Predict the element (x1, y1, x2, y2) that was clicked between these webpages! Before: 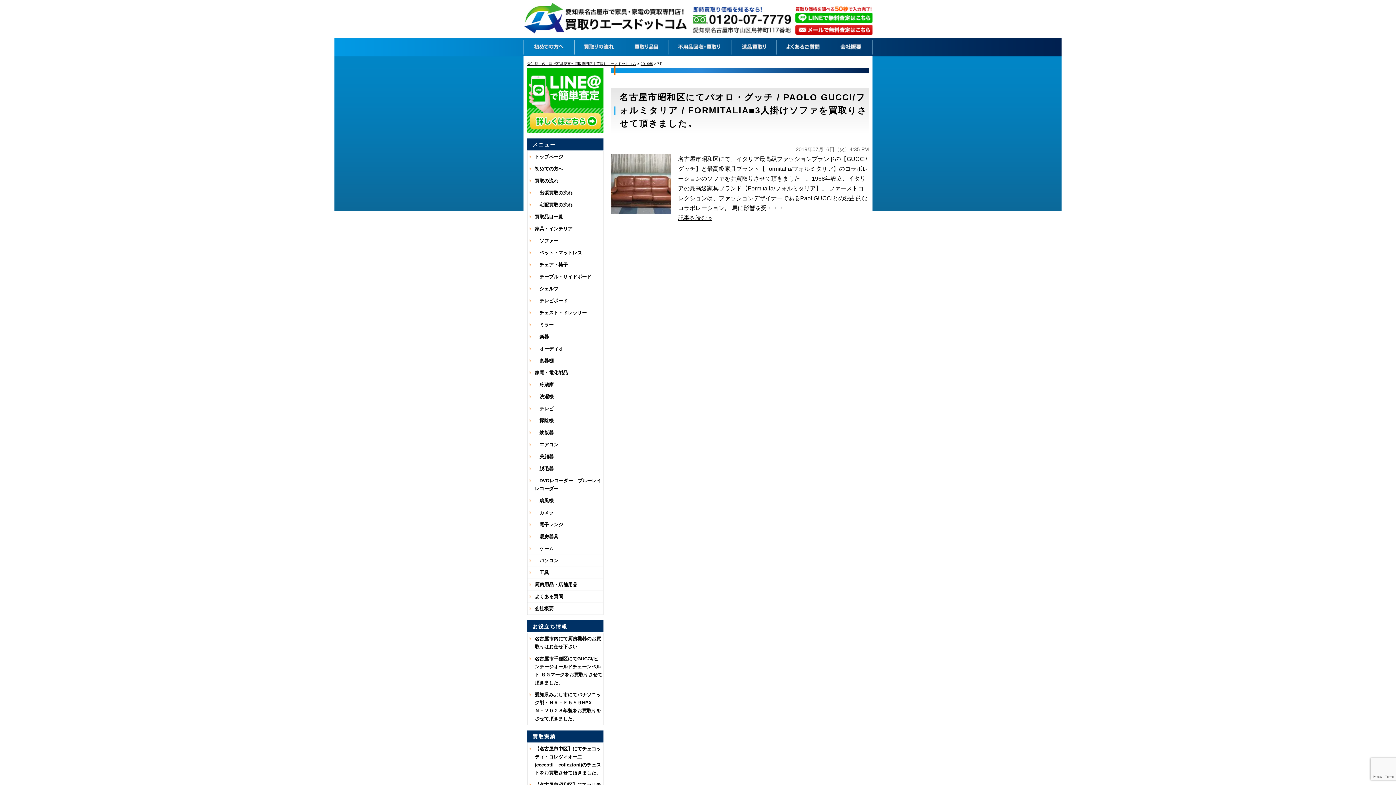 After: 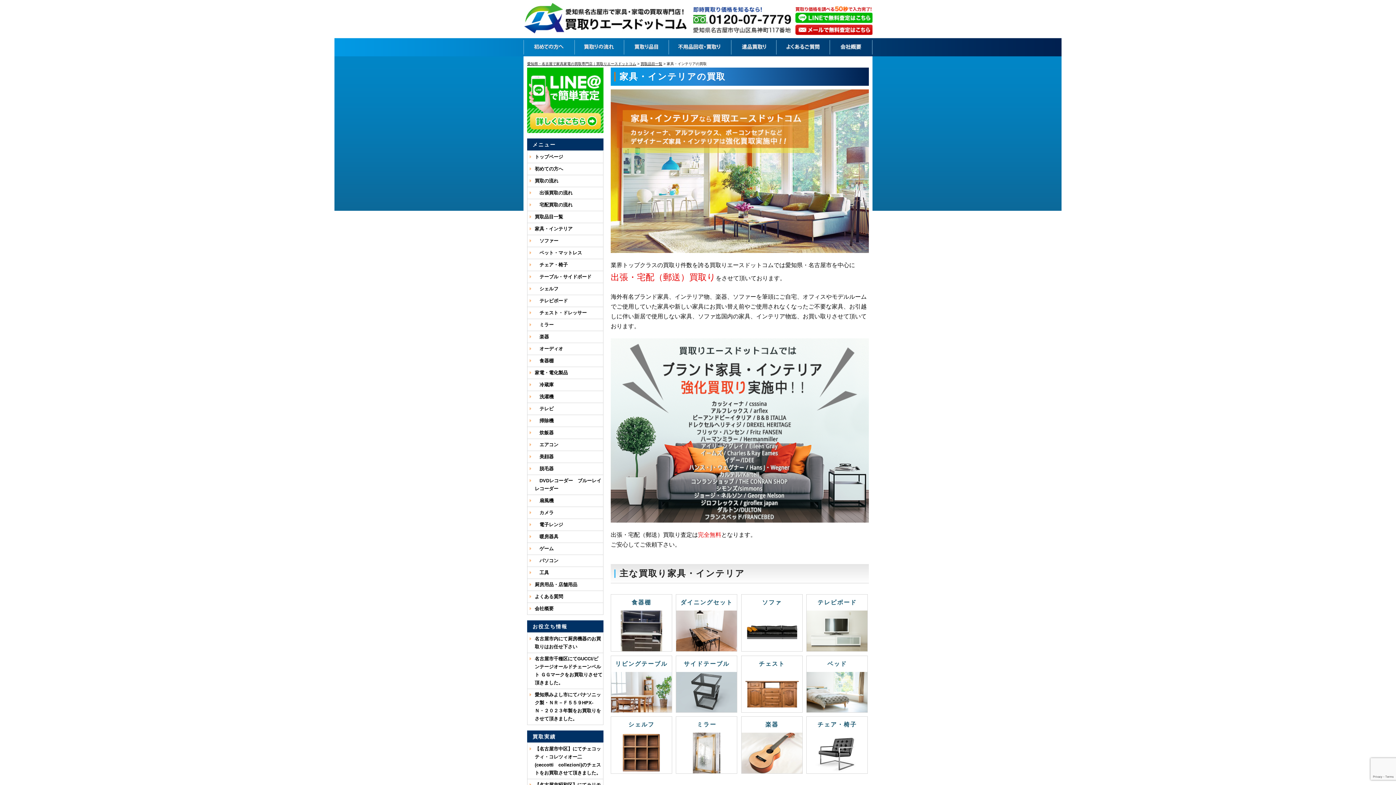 Action: bbox: (527, 223, 603, 234) label: 家具・インテリア